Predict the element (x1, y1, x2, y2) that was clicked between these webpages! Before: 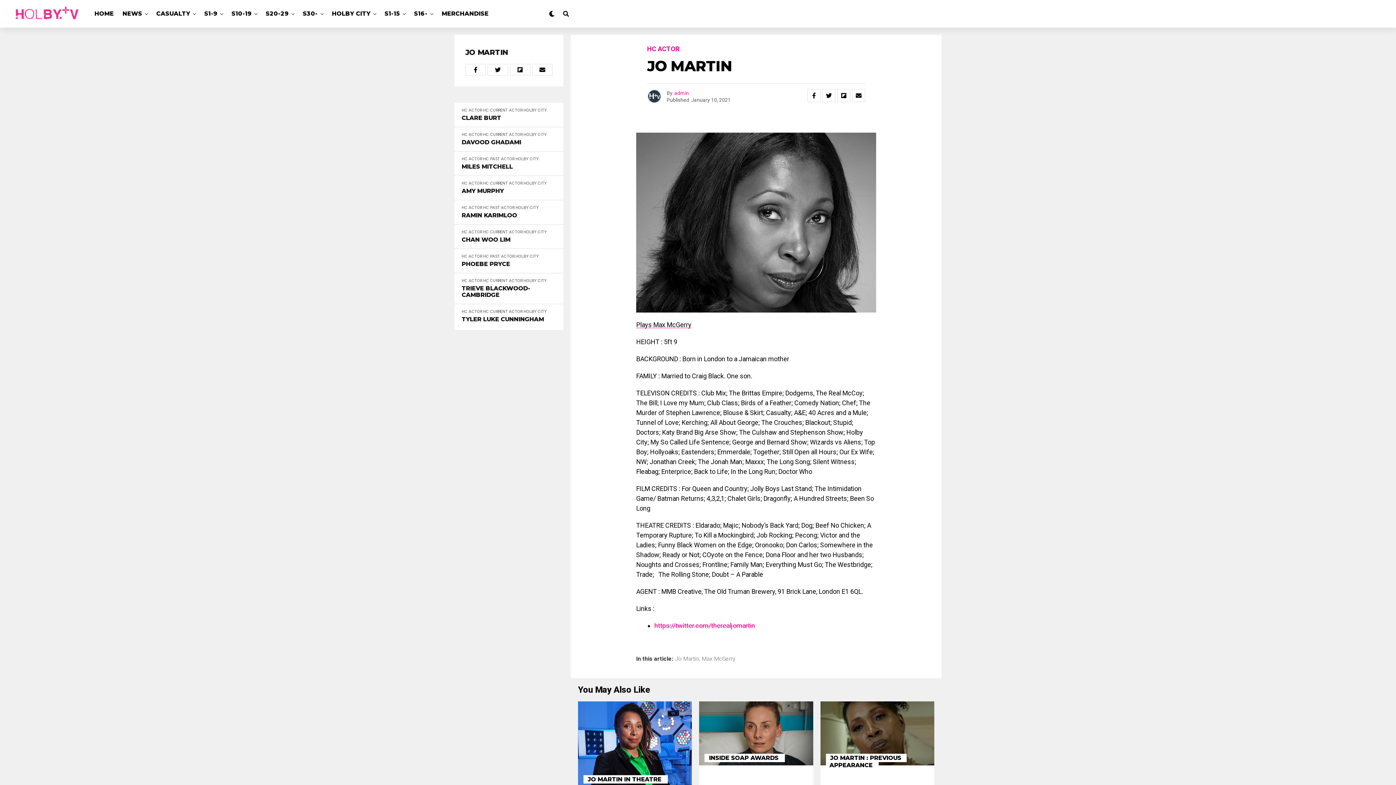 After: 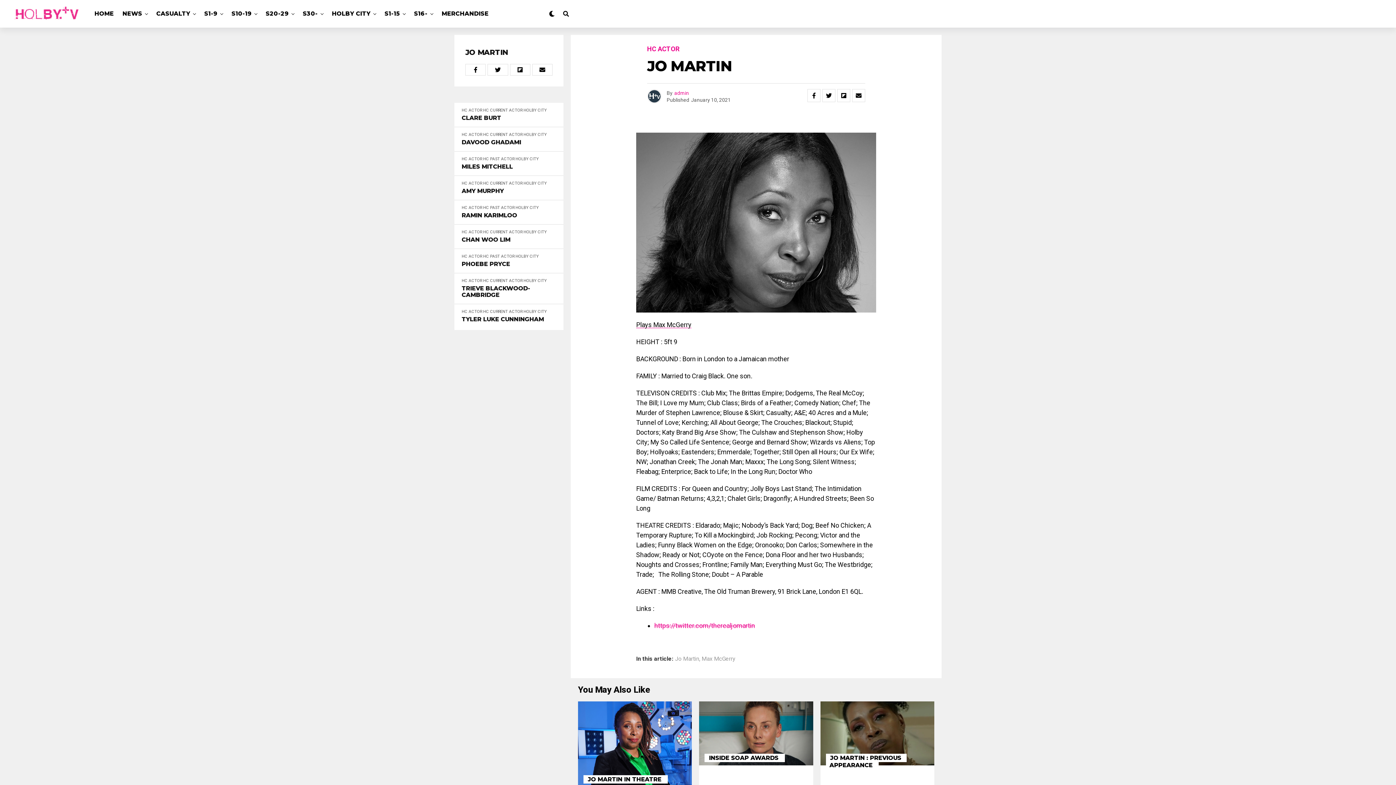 Action: label: https://twitter.com/therealjomartin bbox: (654, 622, 755, 629)